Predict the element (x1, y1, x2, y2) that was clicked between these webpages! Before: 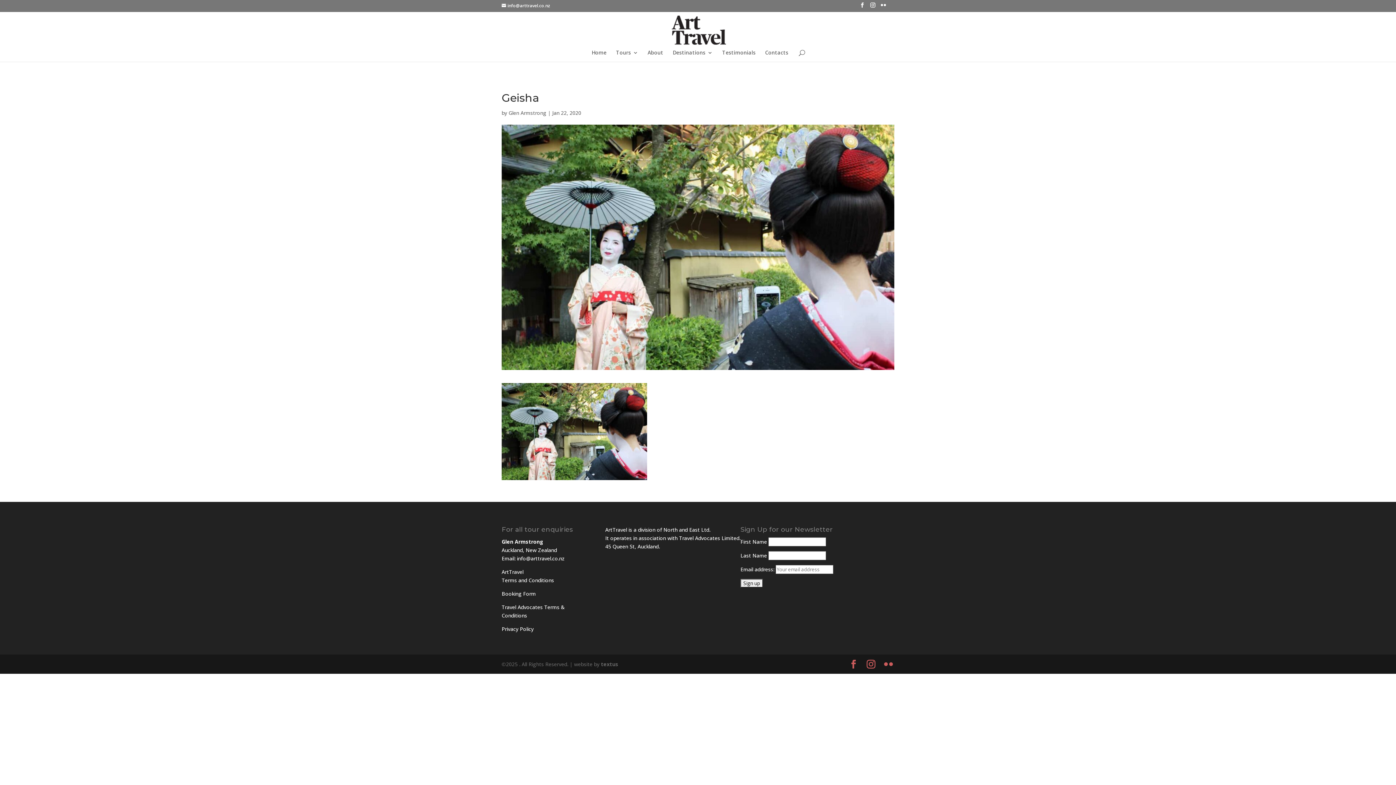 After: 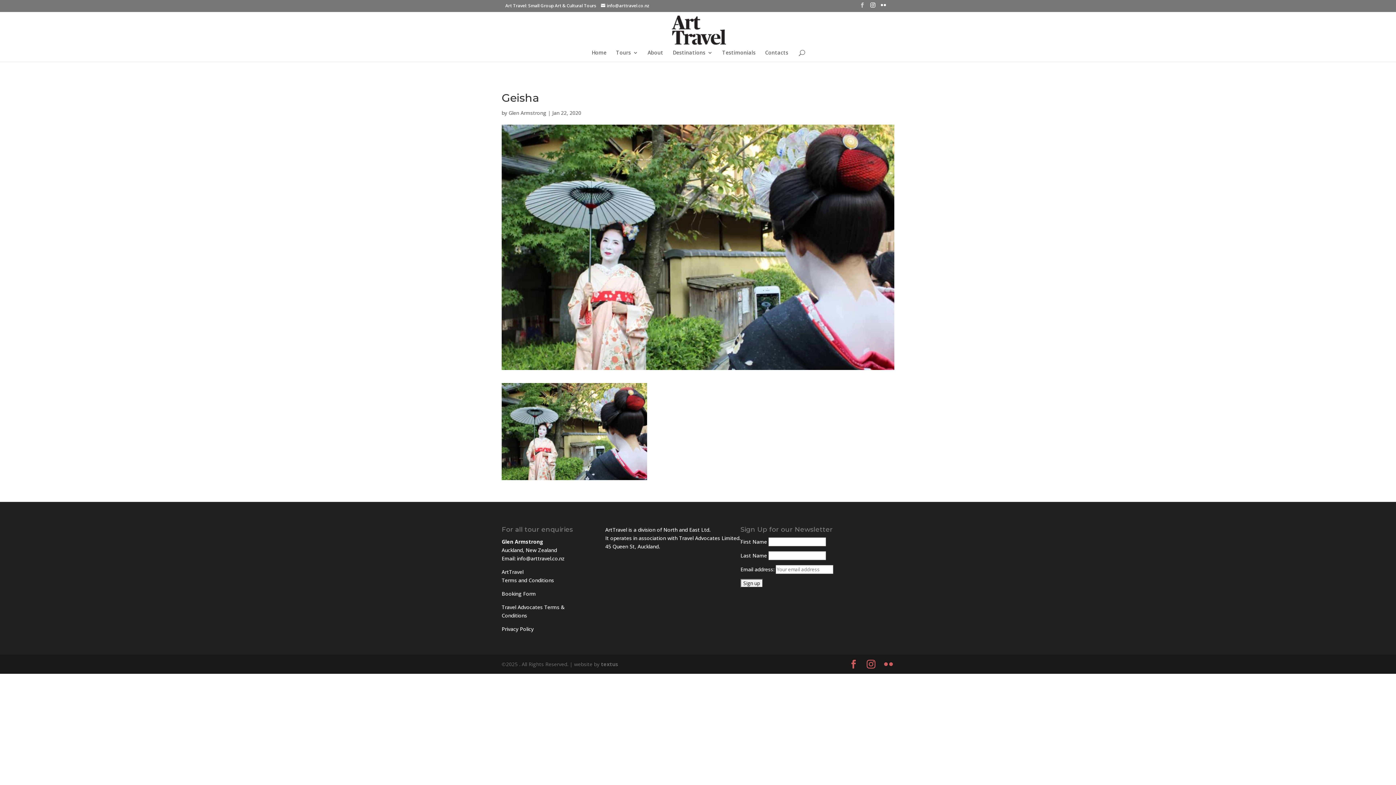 Action: bbox: (860, 2, 865, 11)